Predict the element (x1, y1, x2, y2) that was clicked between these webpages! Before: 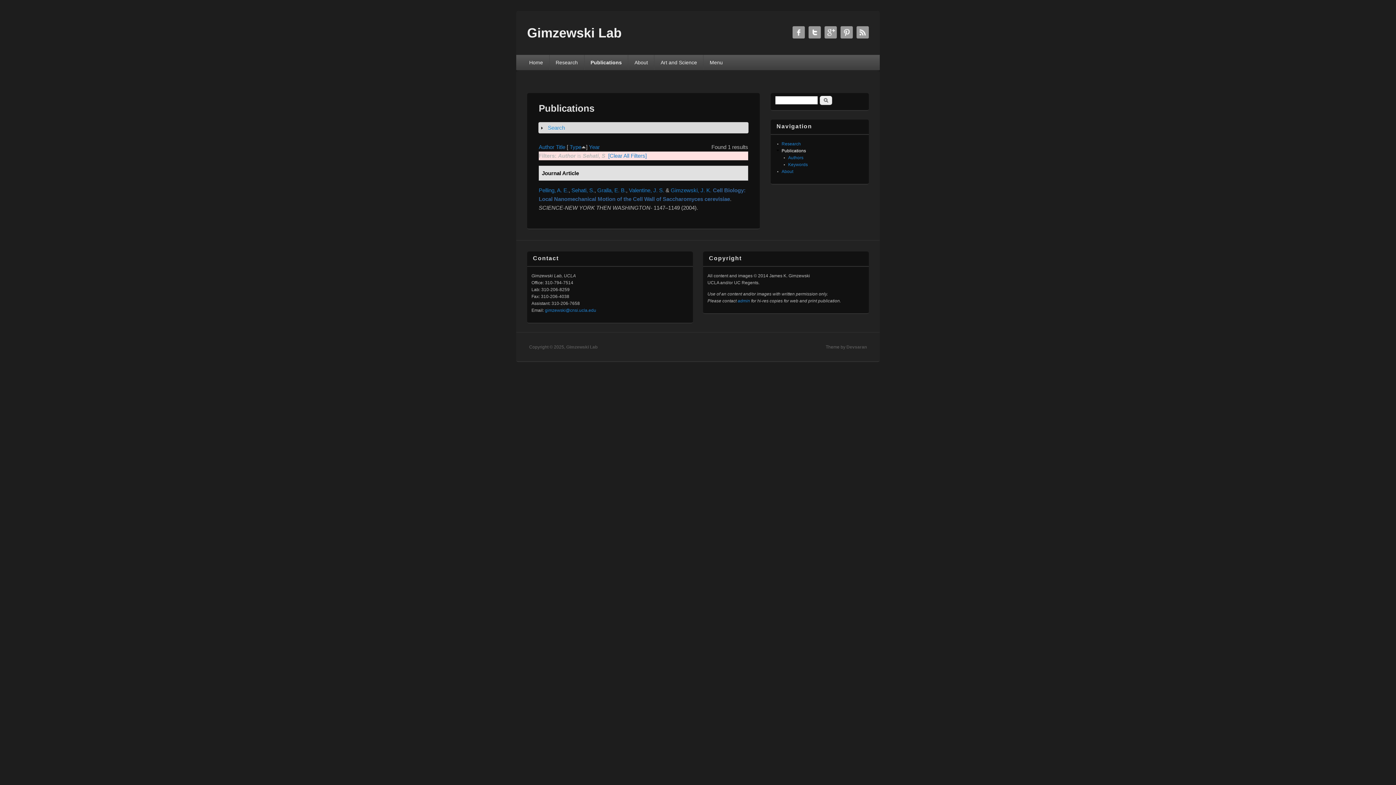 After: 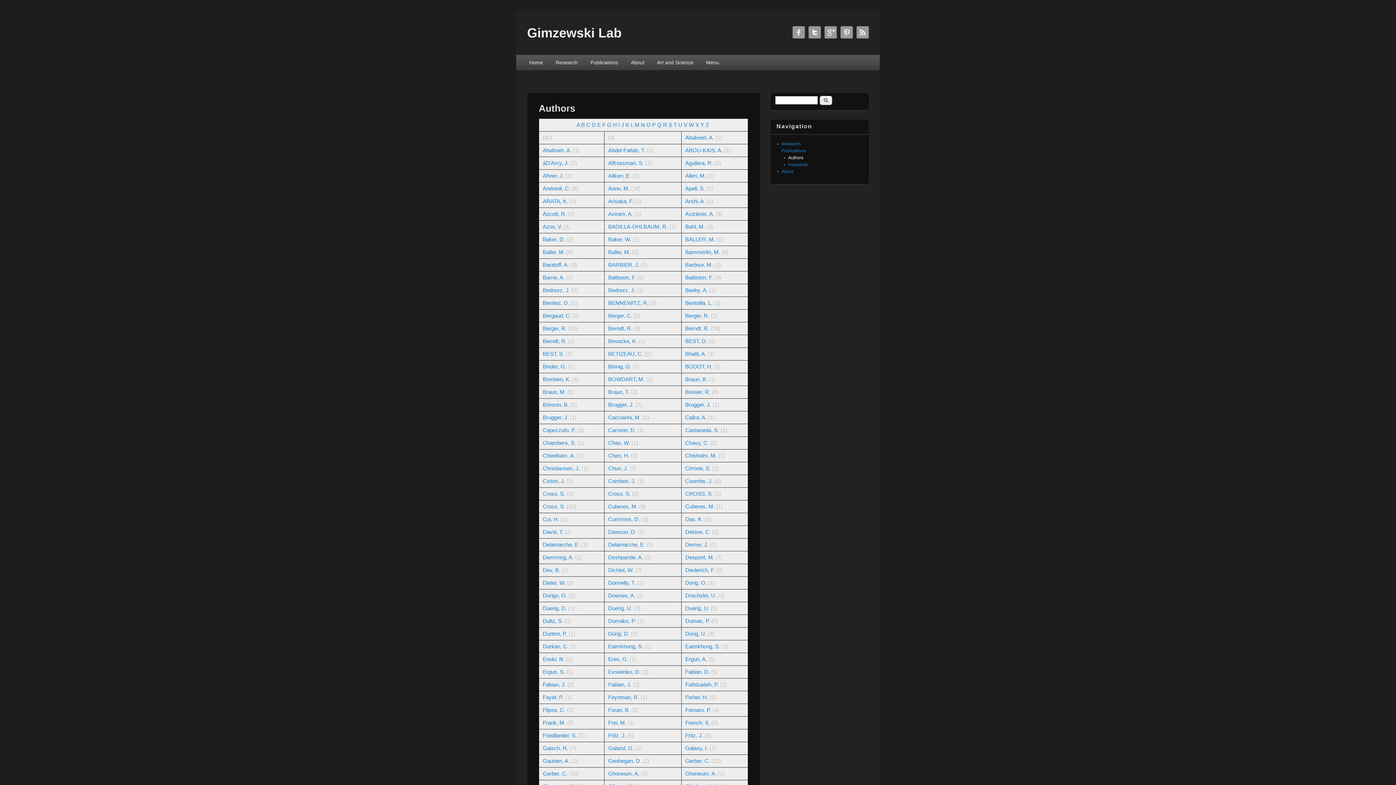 Action: label: Authors bbox: (788, 155, 803, 160)